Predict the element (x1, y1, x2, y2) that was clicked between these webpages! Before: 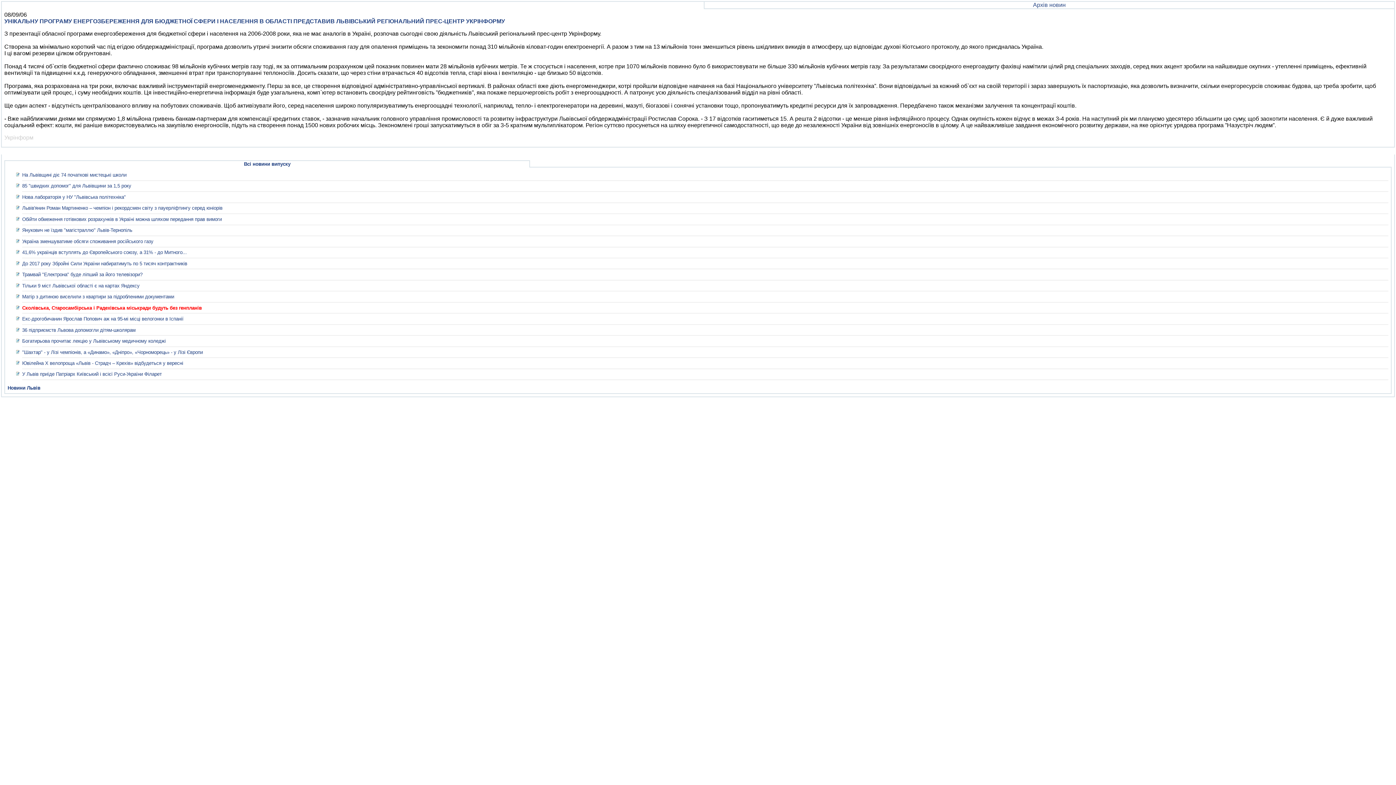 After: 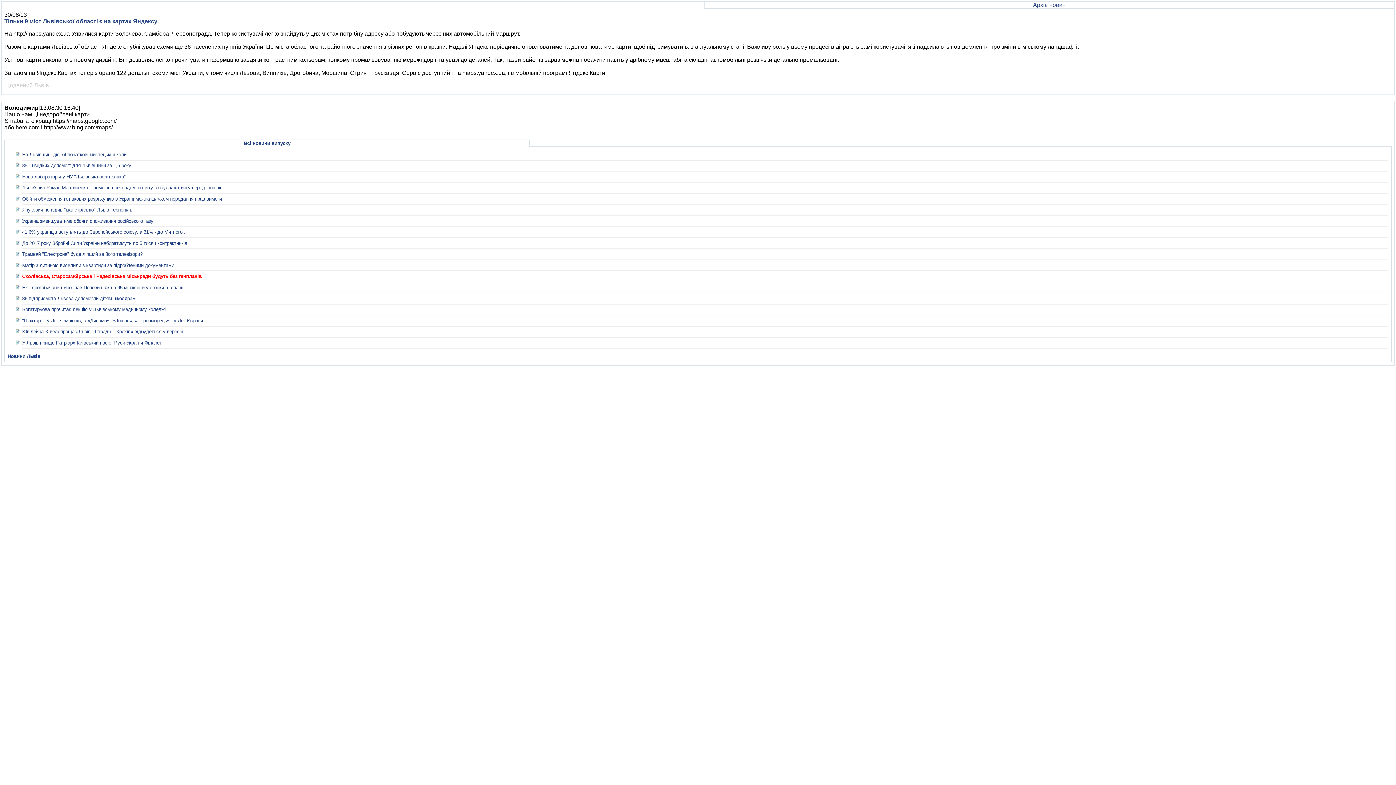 Action: label: Тільки 9 міст Львівської області є на картах Яндексу bbox: (22, 283, 139, 288)